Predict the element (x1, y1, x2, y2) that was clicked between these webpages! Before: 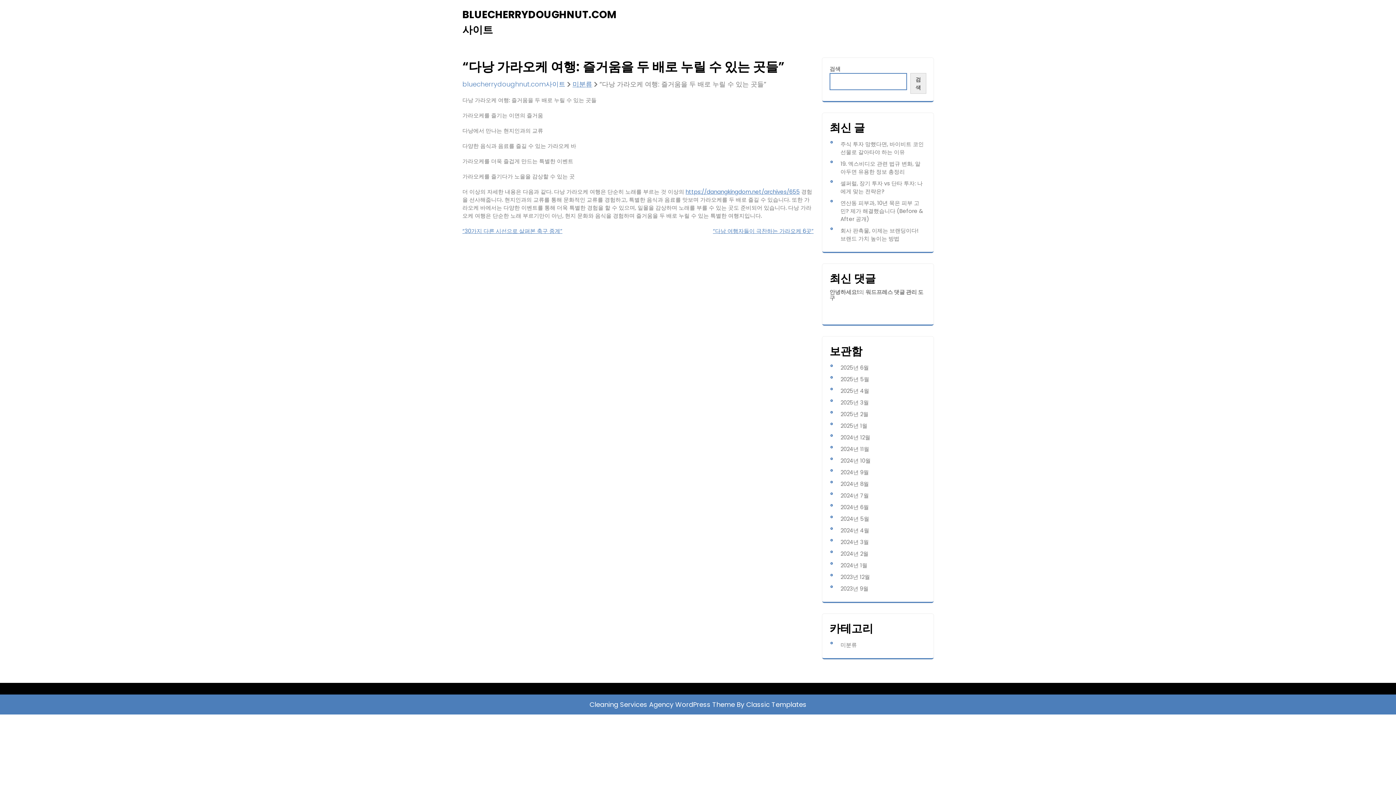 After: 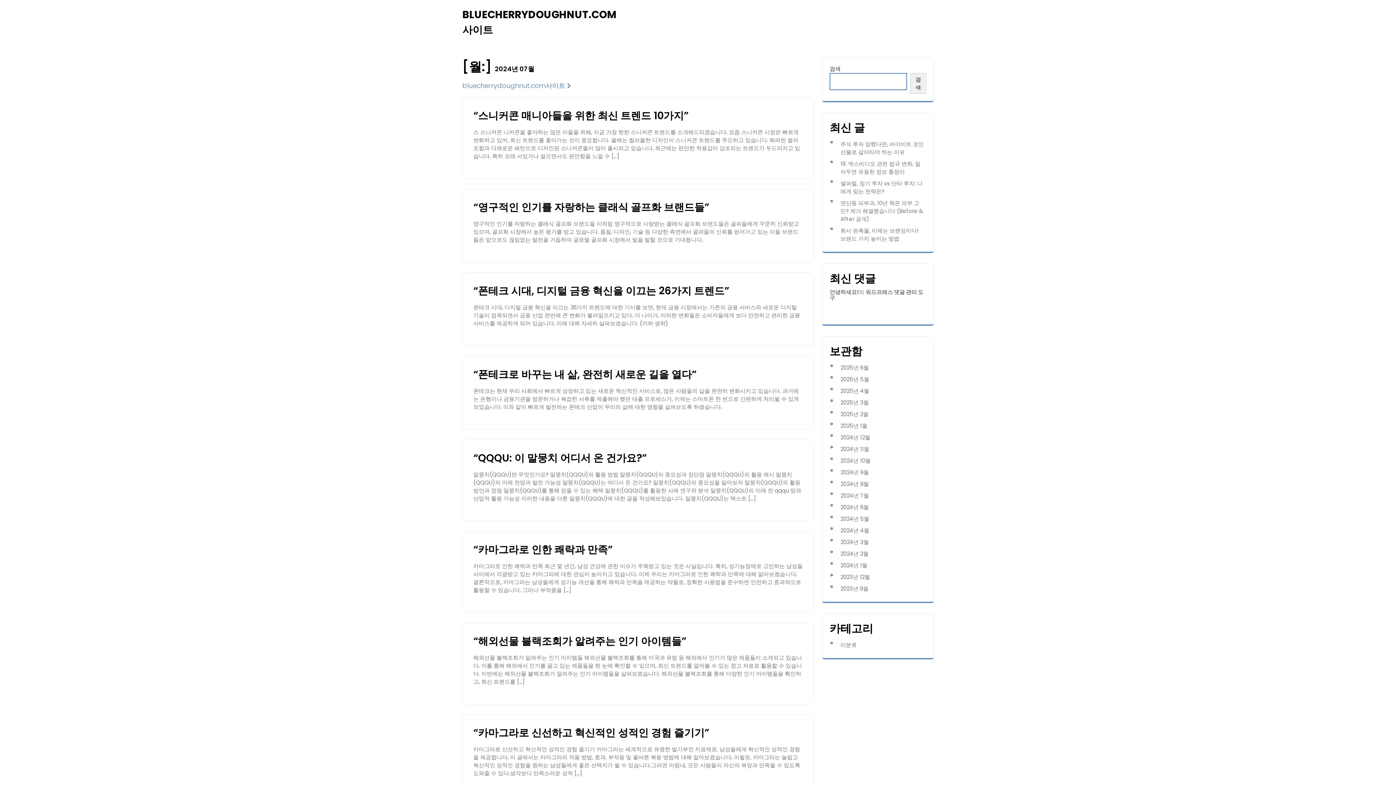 Action: bbox: (840, 492, 869, 499) label: 2024년 7월